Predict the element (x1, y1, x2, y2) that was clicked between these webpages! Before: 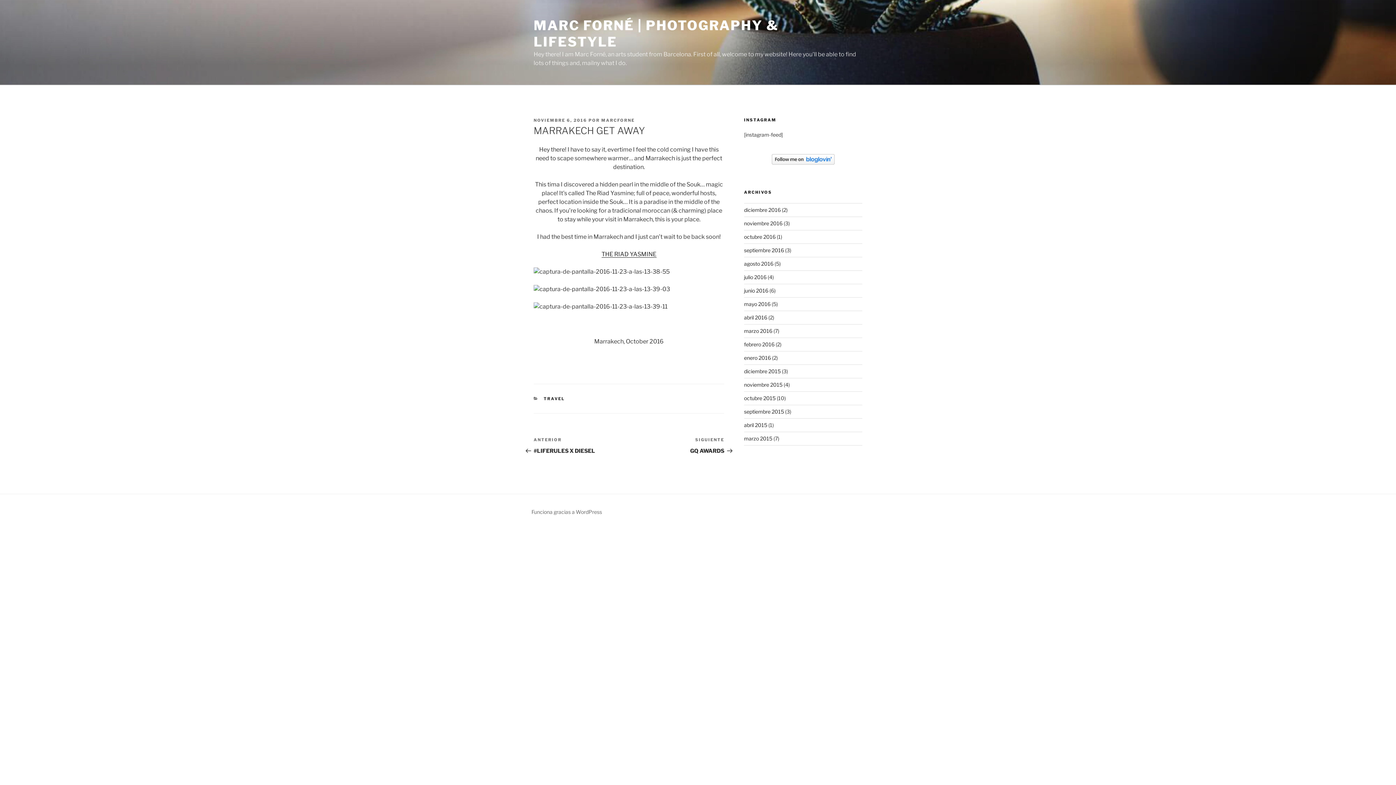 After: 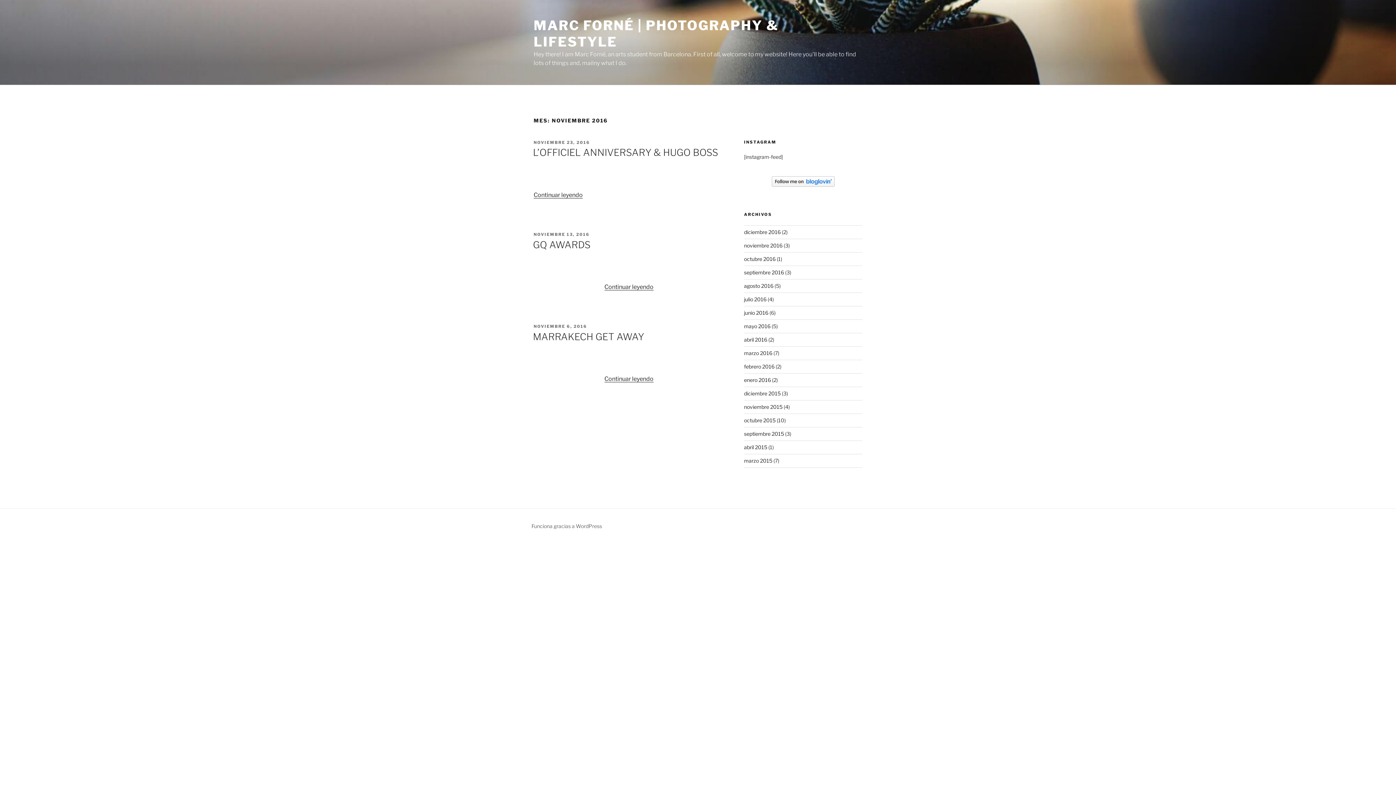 Action: bbox: (744, 220, 782, 226) label: noviembre 2016